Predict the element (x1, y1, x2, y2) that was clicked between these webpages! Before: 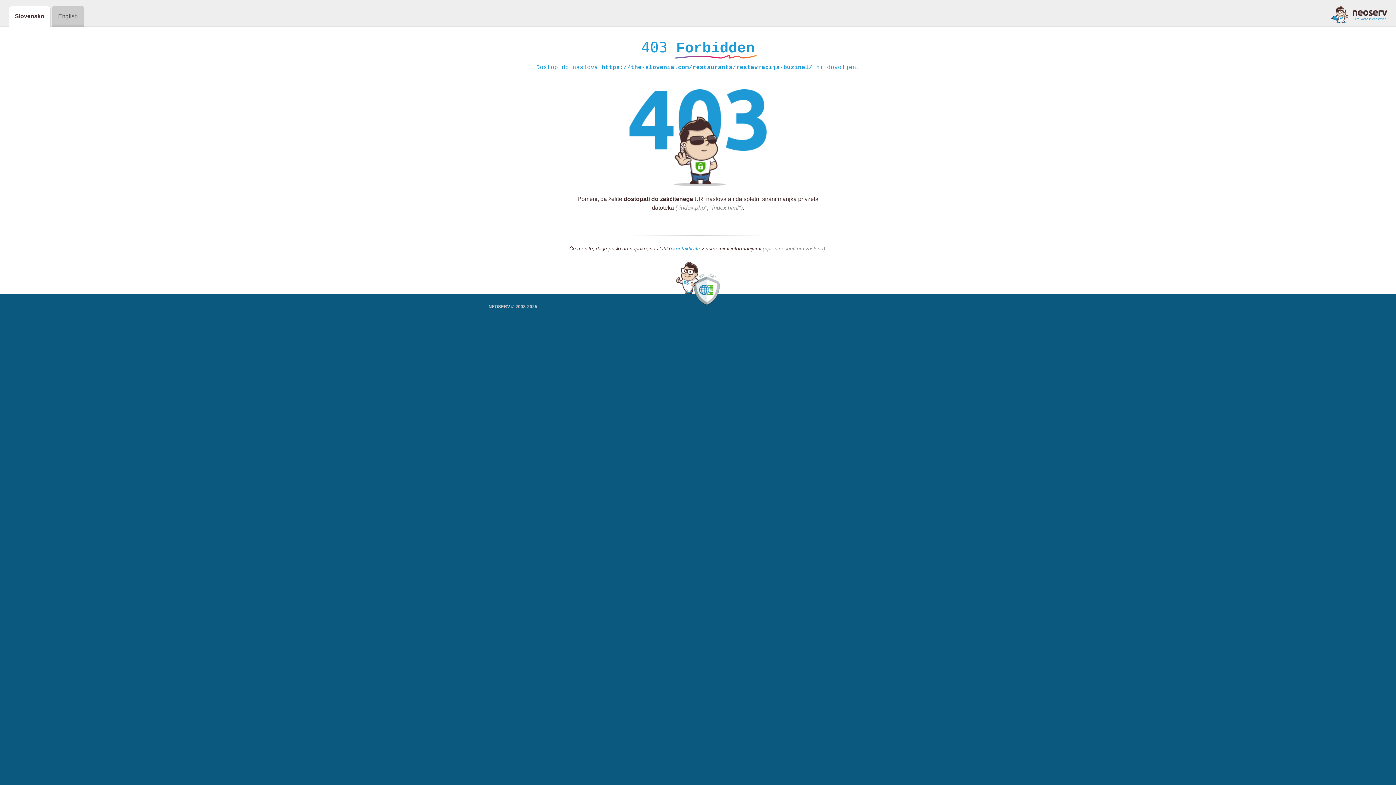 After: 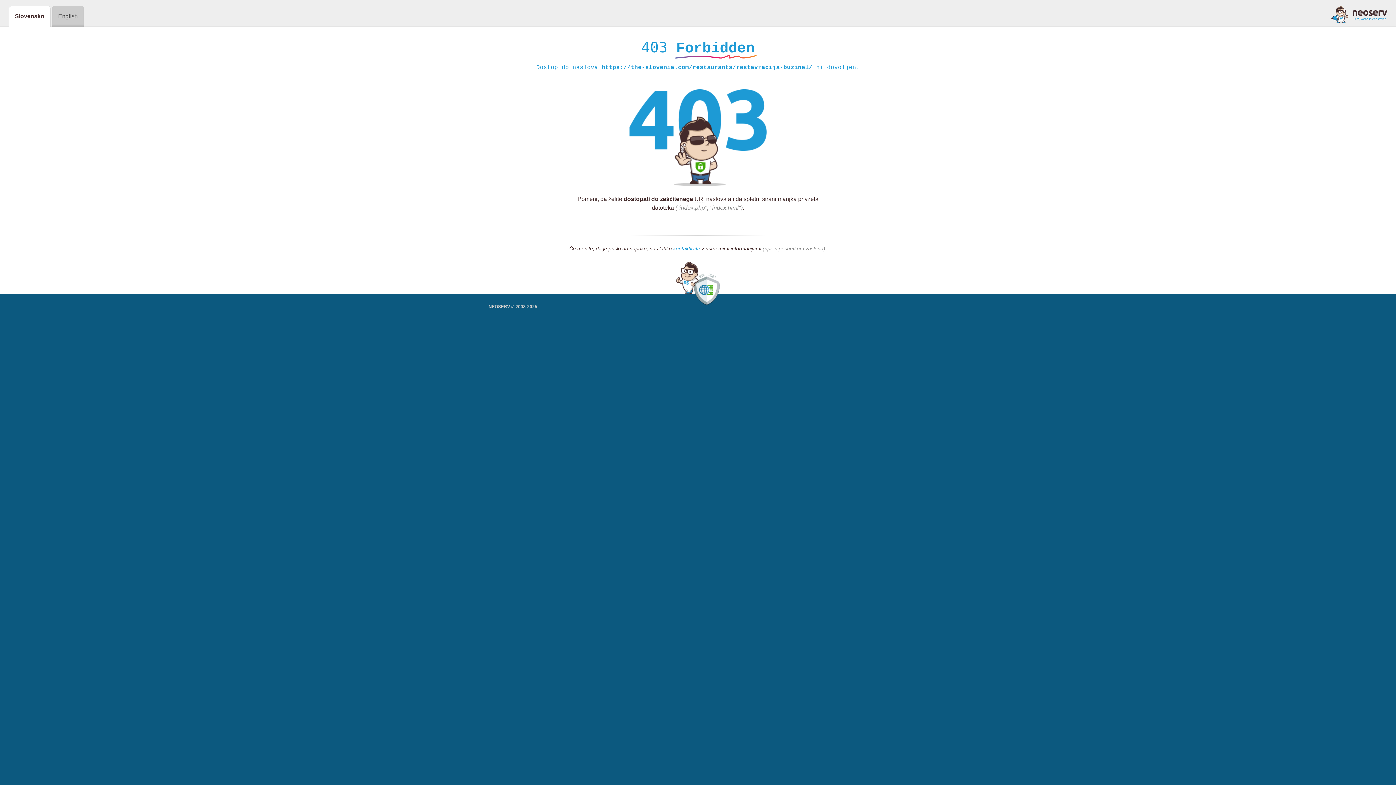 Action: label: kontaktirate bbox: (673, 245, 700, 252)